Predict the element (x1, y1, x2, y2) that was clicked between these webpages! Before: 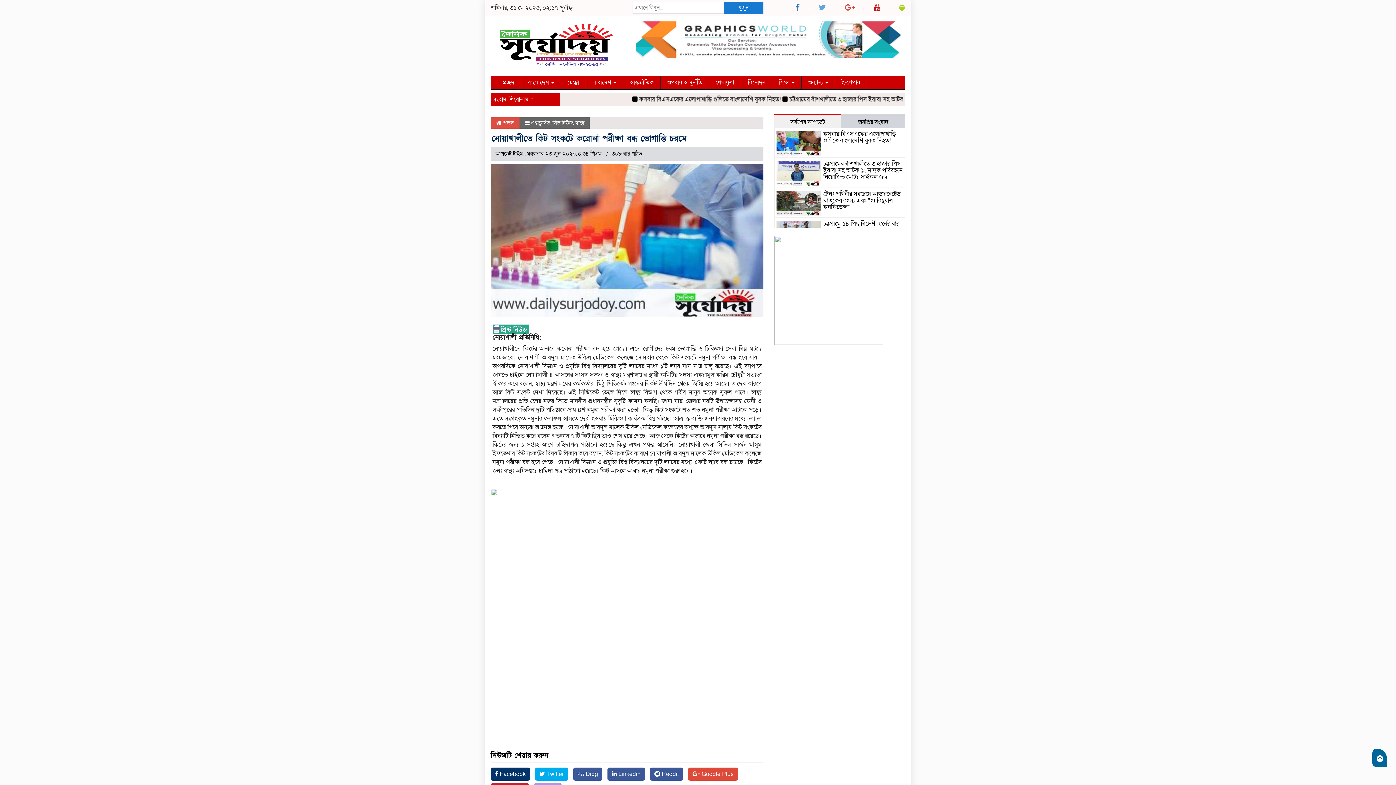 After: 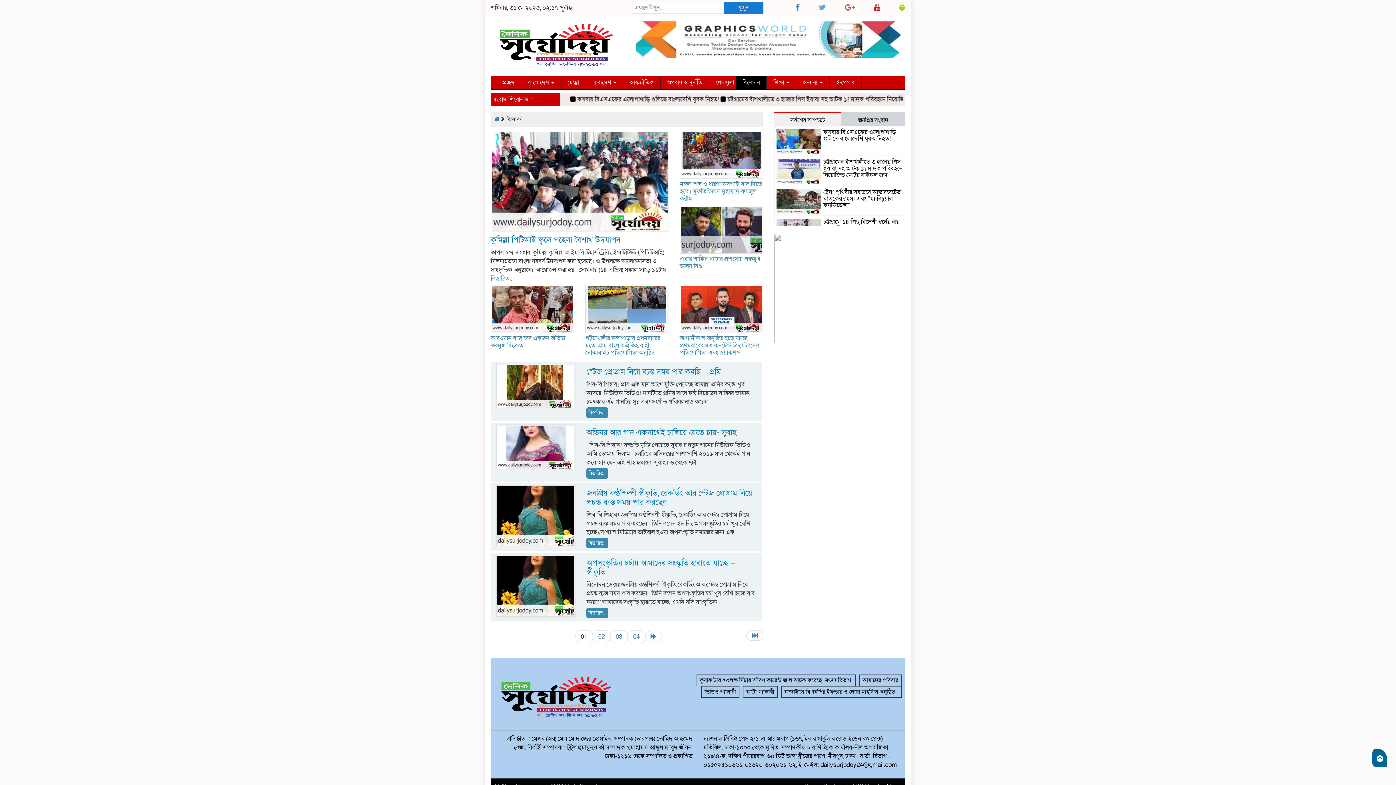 Action: bbox: (741, 76, 772, 89) label: বিনোদন